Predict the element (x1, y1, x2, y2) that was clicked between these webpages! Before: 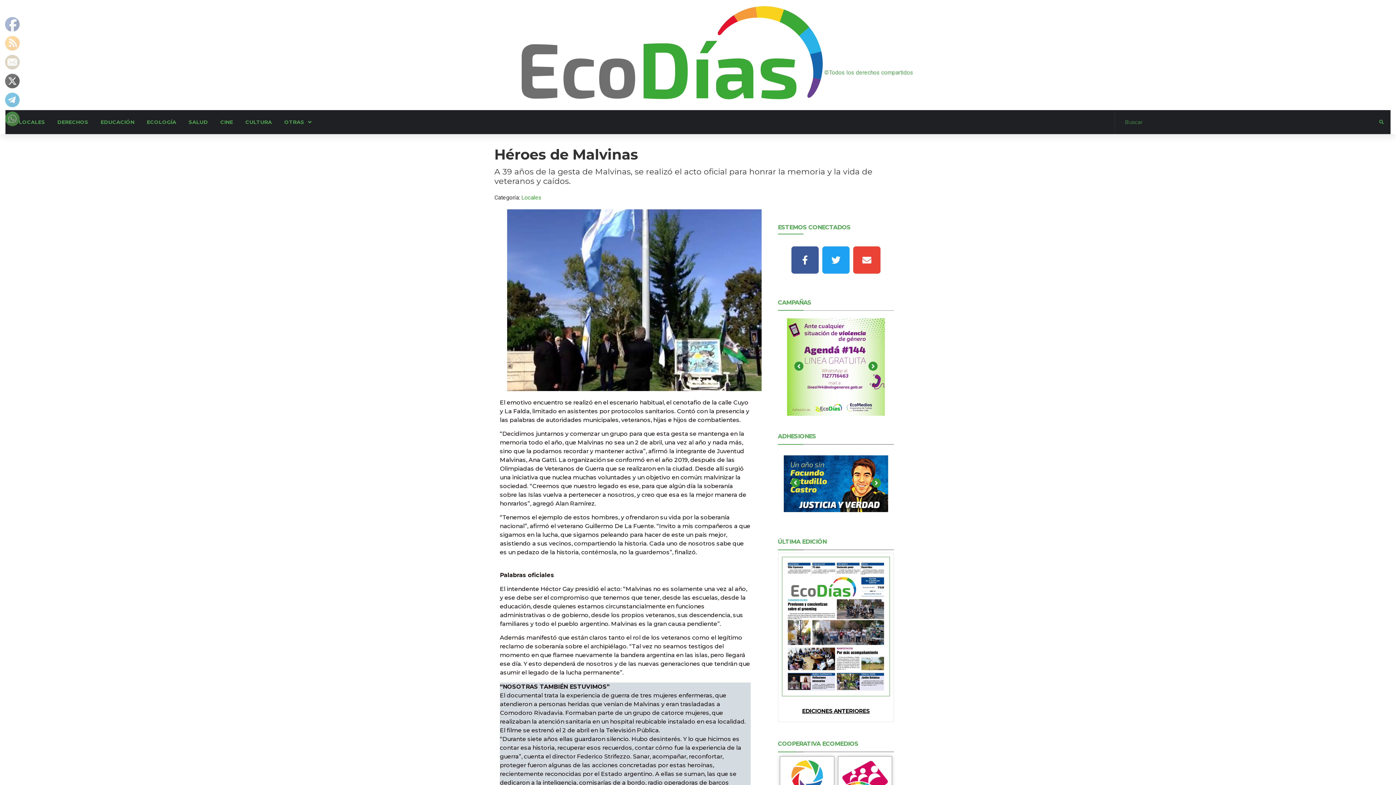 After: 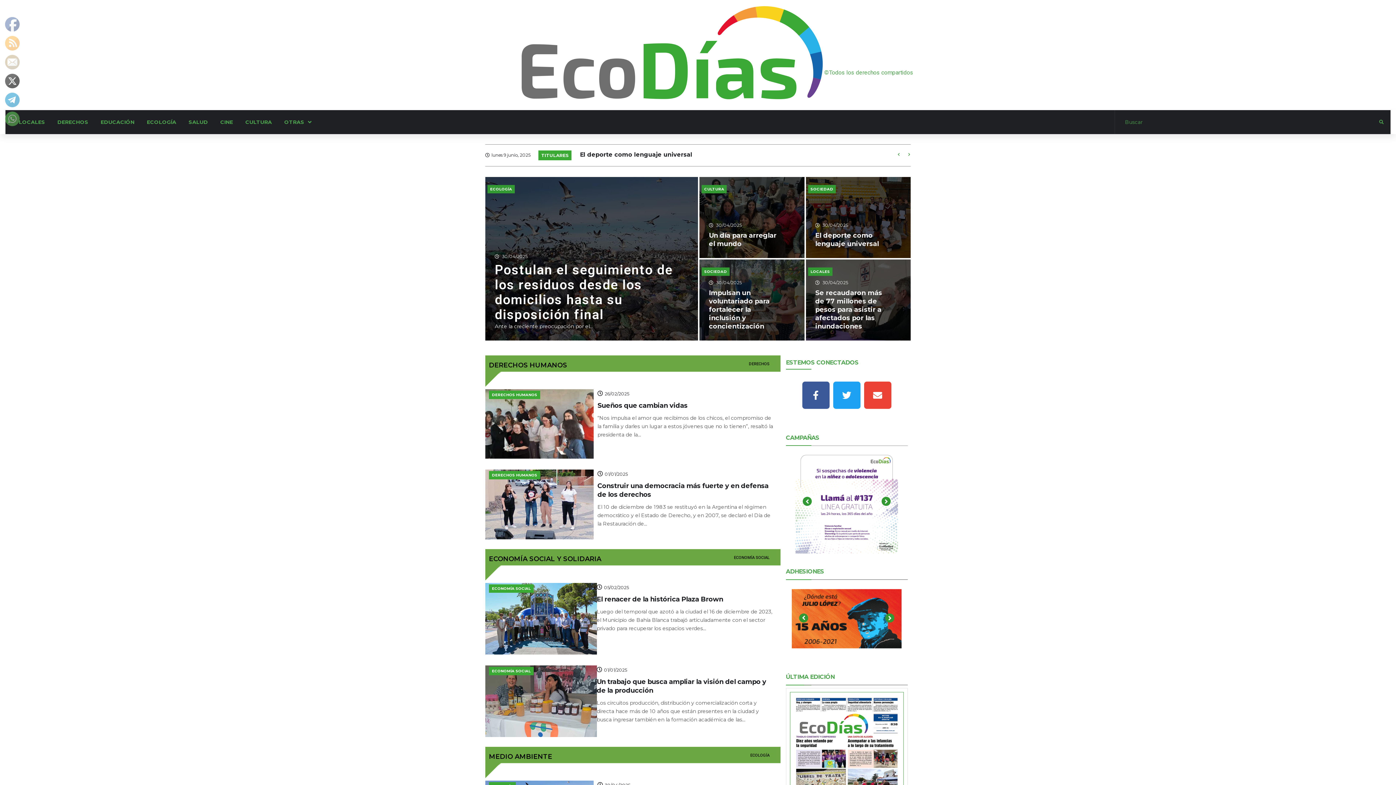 Action: bbox: (521, 5, 823, 99)